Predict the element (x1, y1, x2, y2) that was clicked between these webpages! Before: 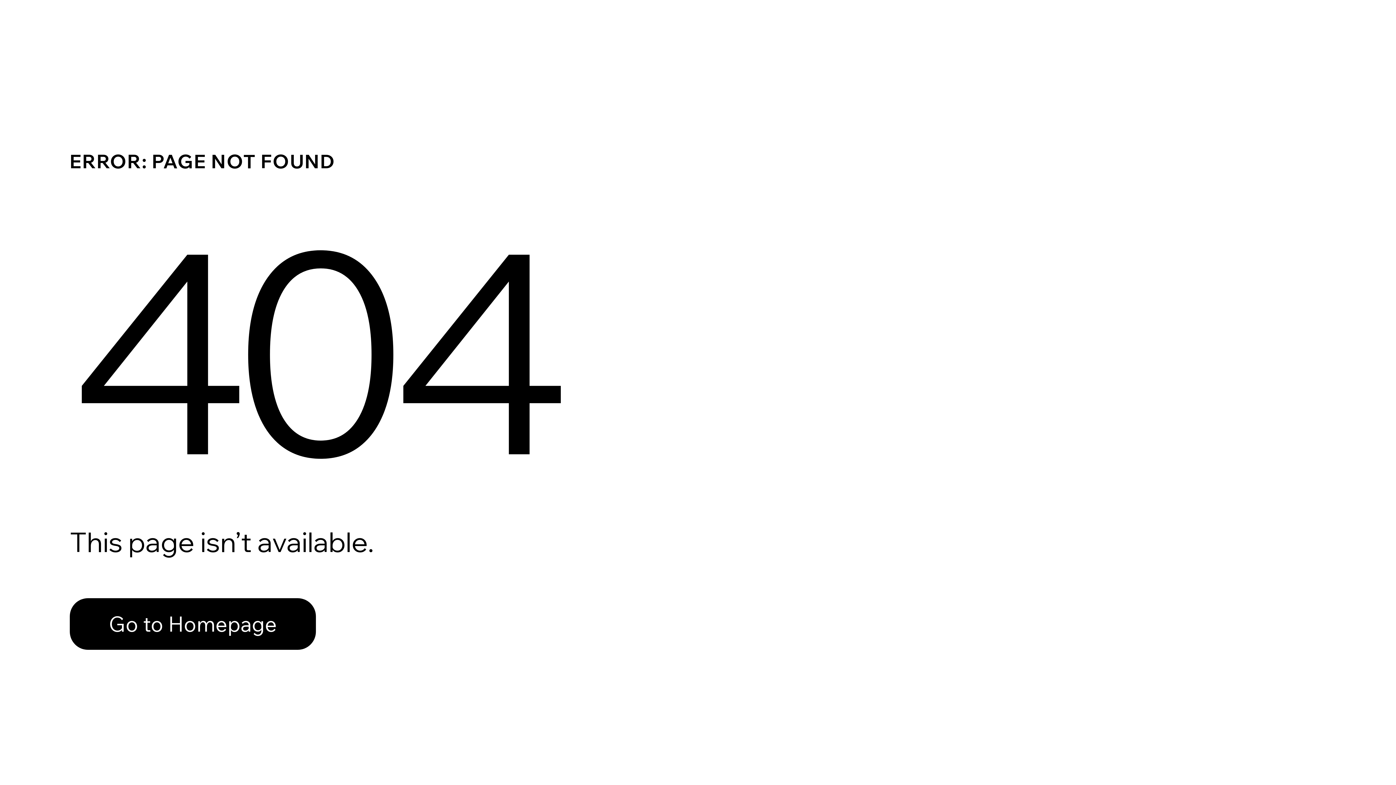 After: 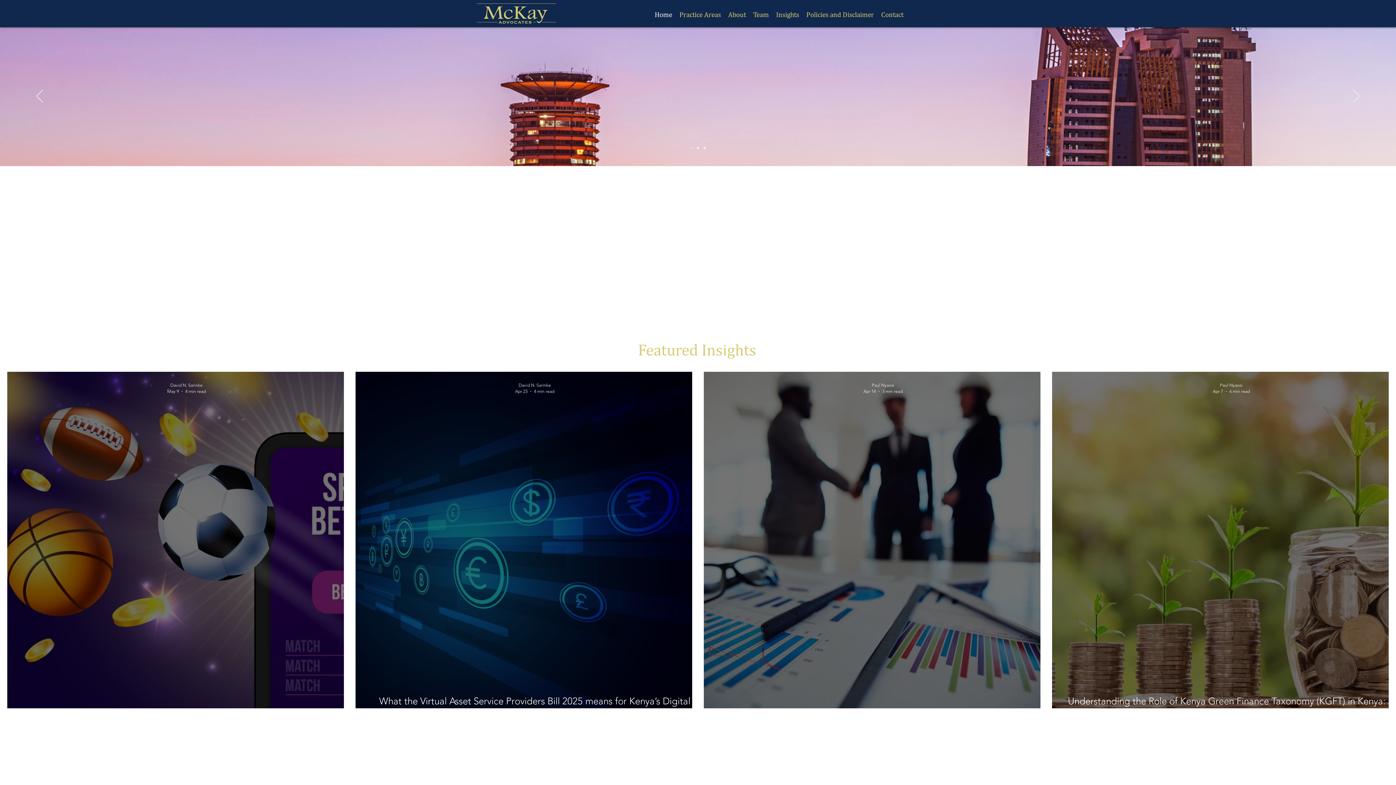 Action: bbox: (69, 582, 768, 659) label: Go to Homepage